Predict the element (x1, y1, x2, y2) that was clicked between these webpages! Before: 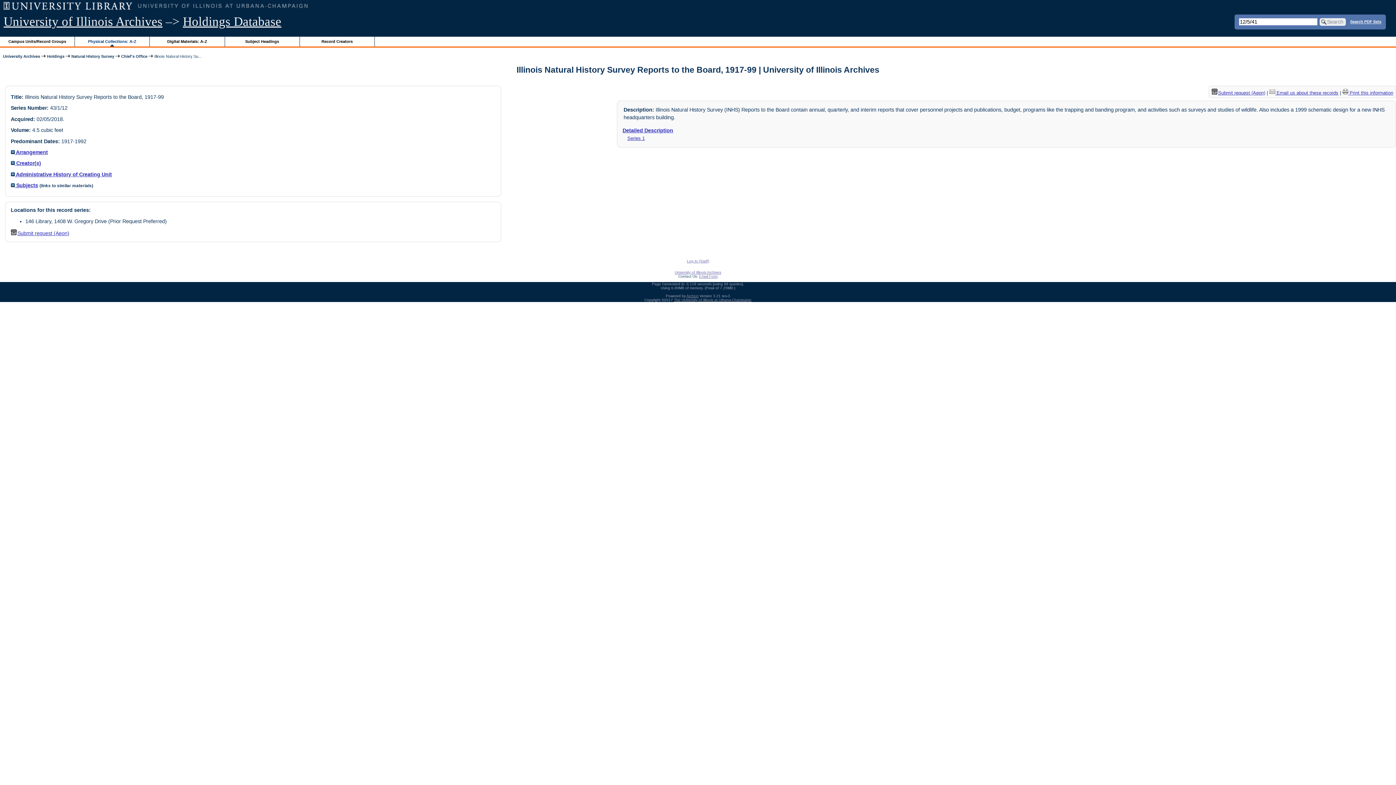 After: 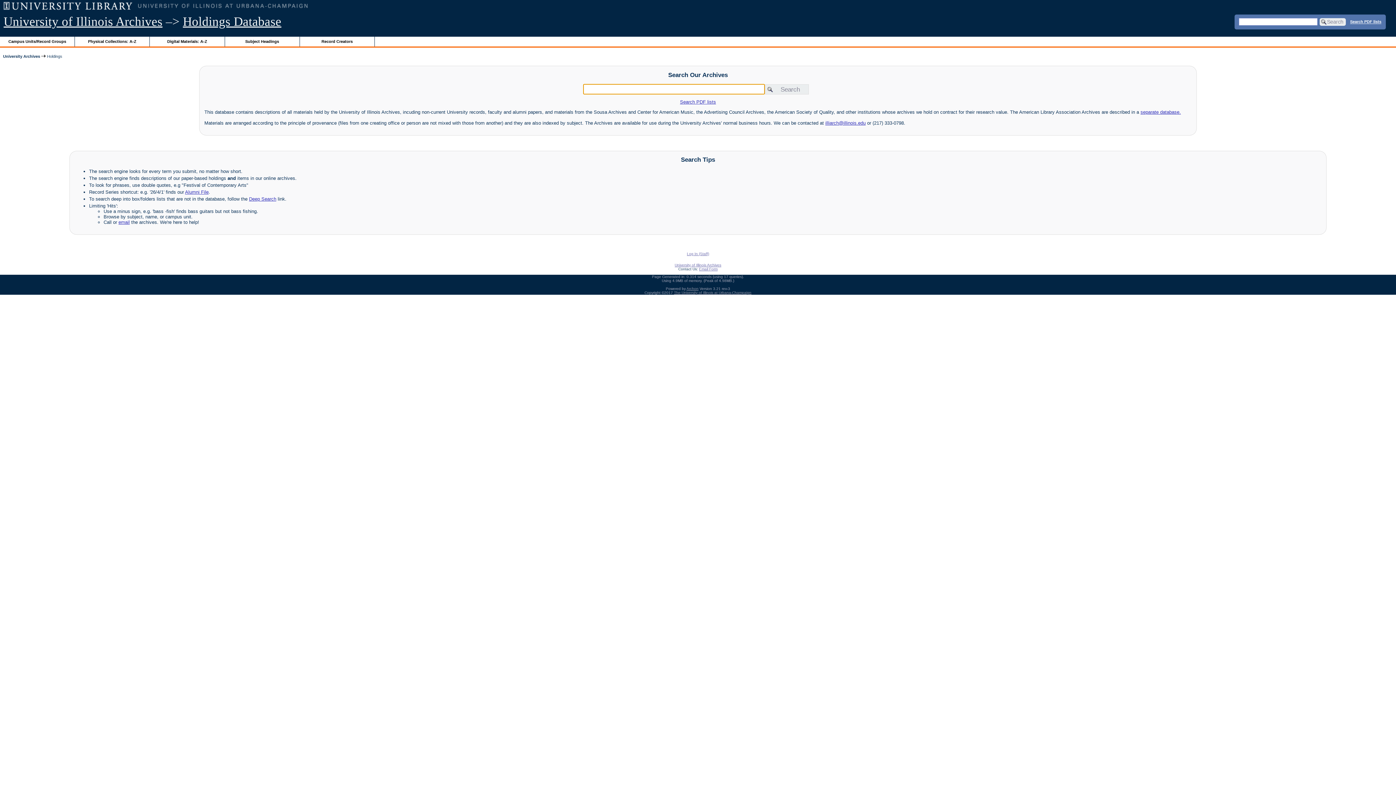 Action: label: Holdings Database bbox: (182, 14, 281, 28)